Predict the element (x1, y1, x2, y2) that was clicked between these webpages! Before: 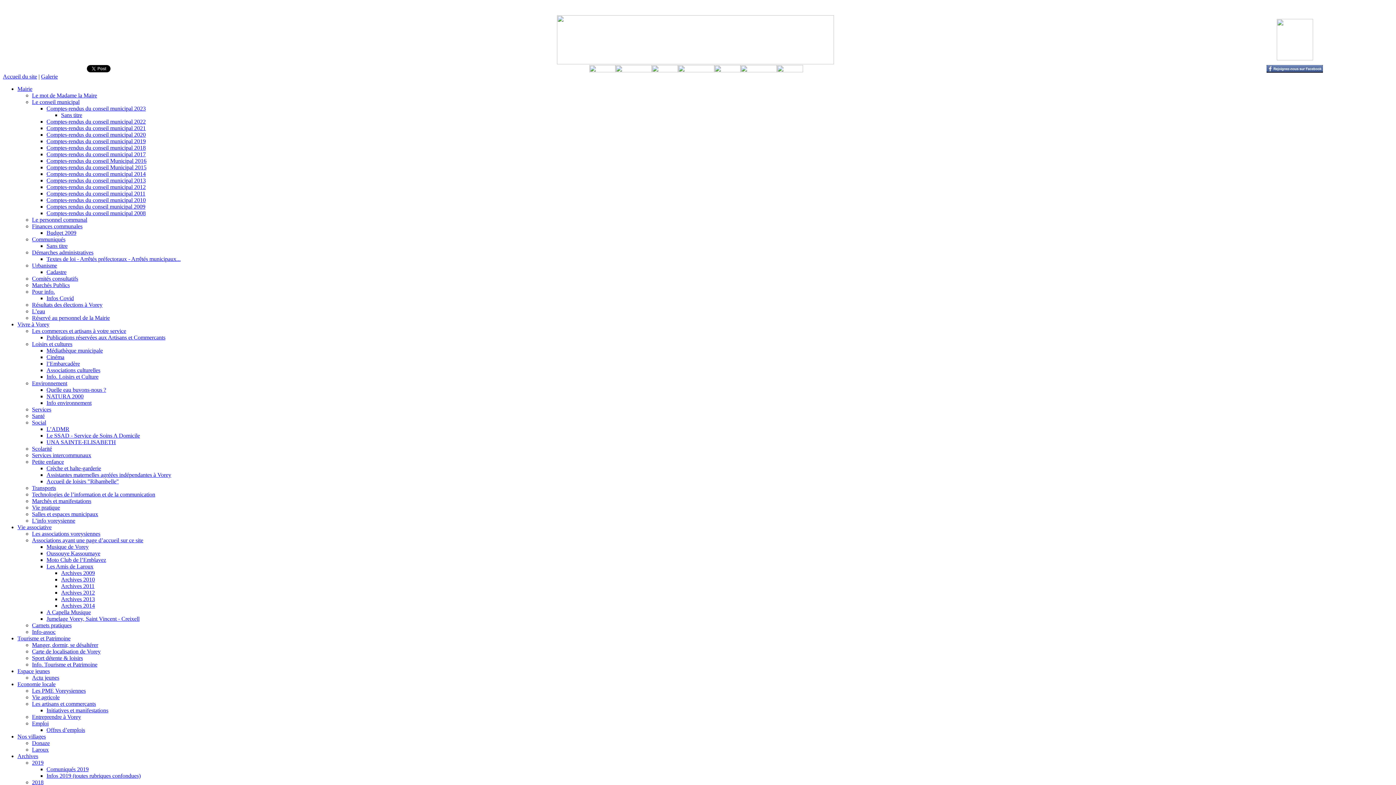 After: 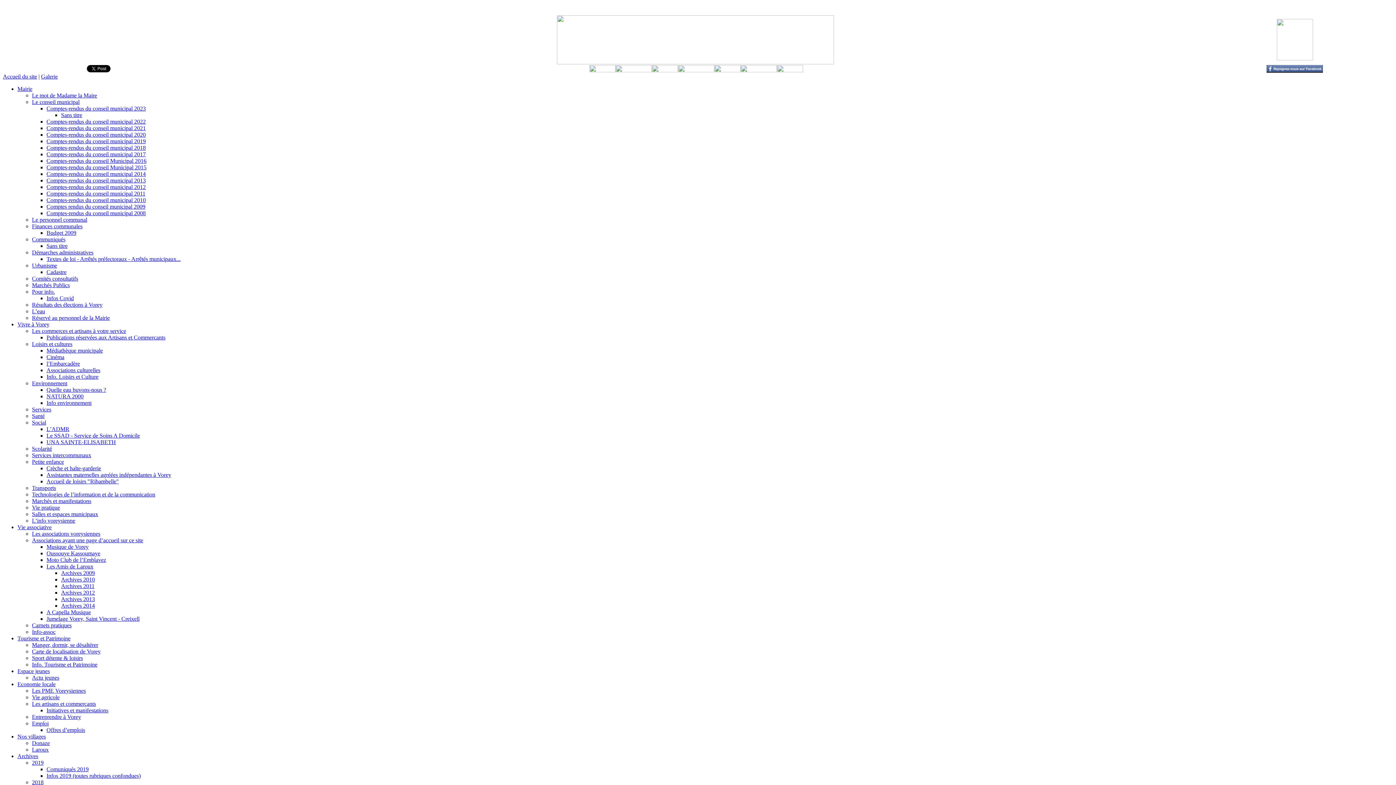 Action: bbox: (615, 65, 651, 71)